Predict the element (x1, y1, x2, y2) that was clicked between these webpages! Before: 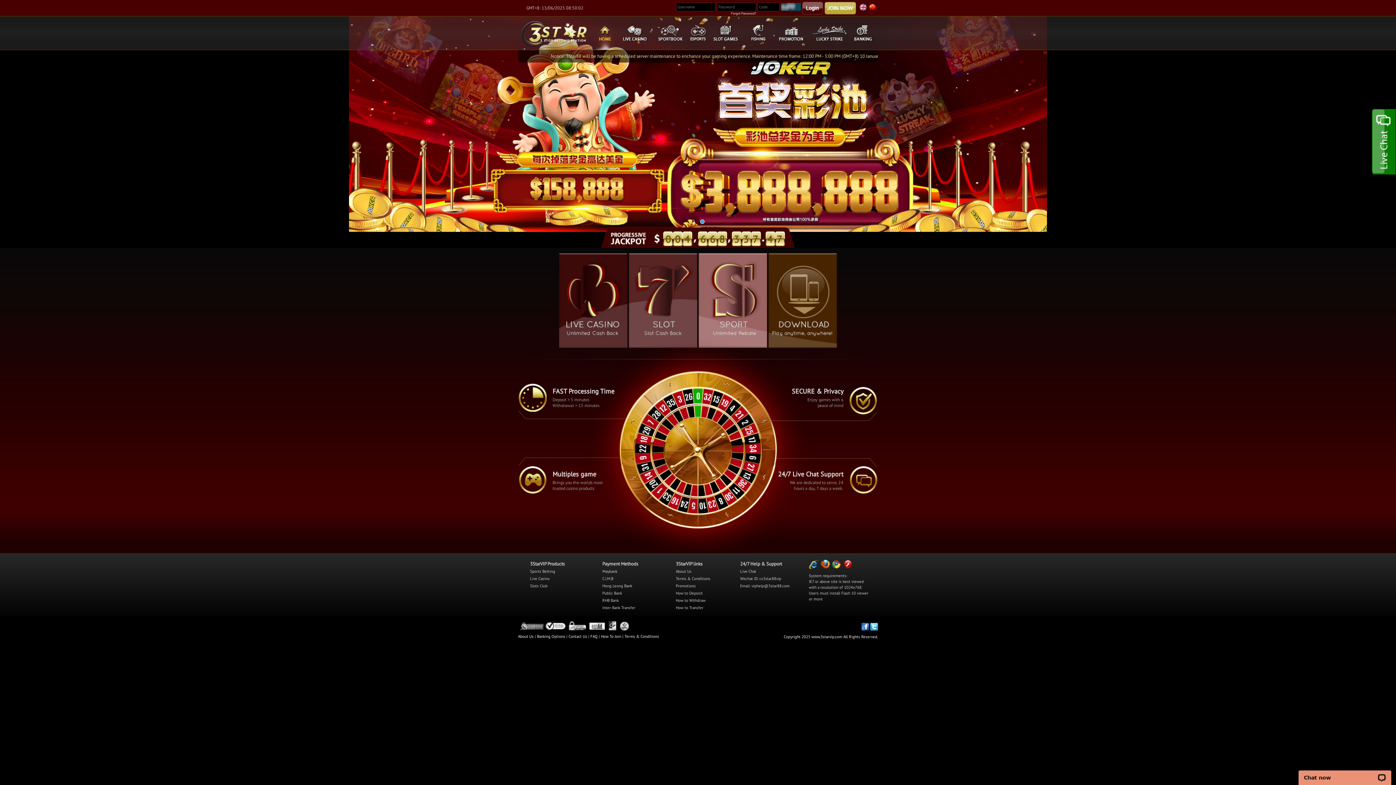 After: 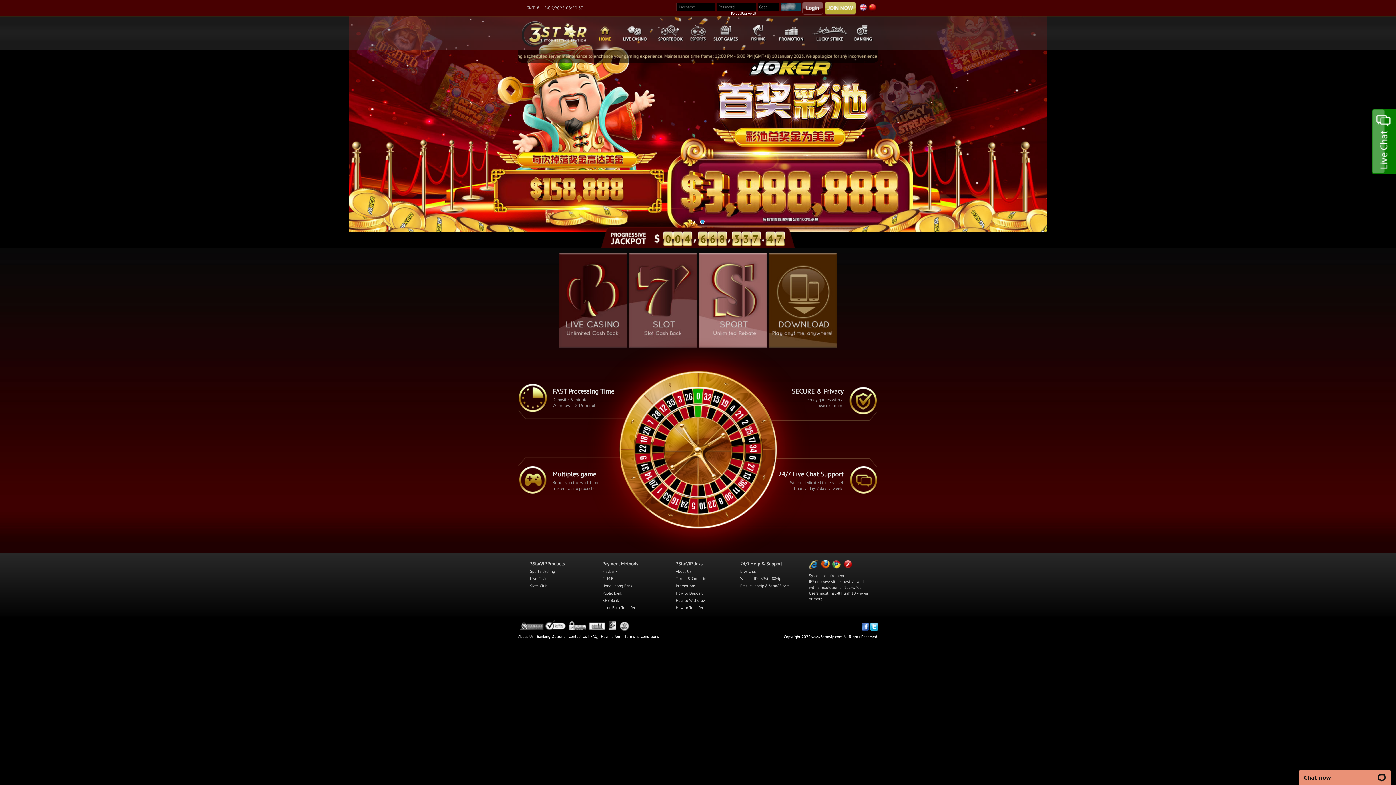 Action: label: About Us bbox: (676, 569, 691, 574)